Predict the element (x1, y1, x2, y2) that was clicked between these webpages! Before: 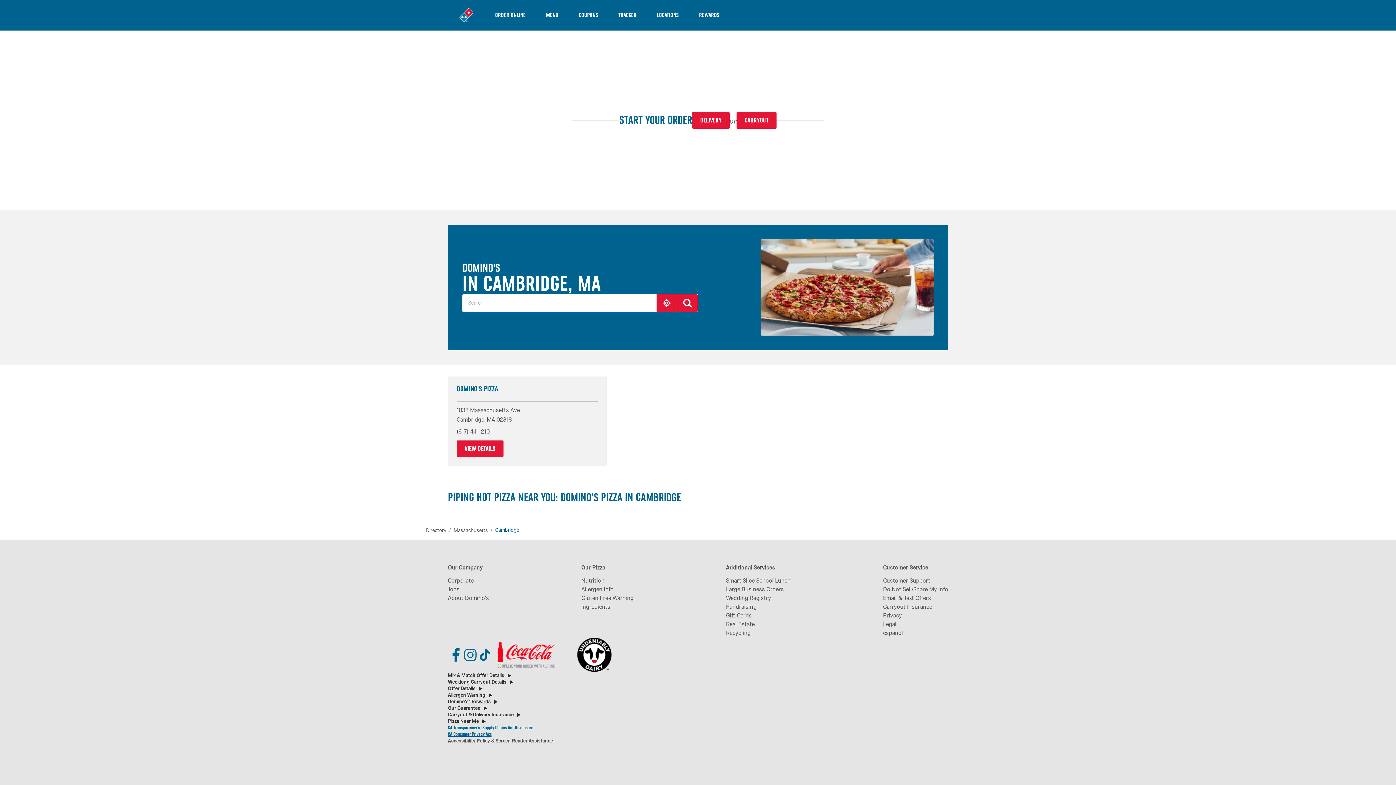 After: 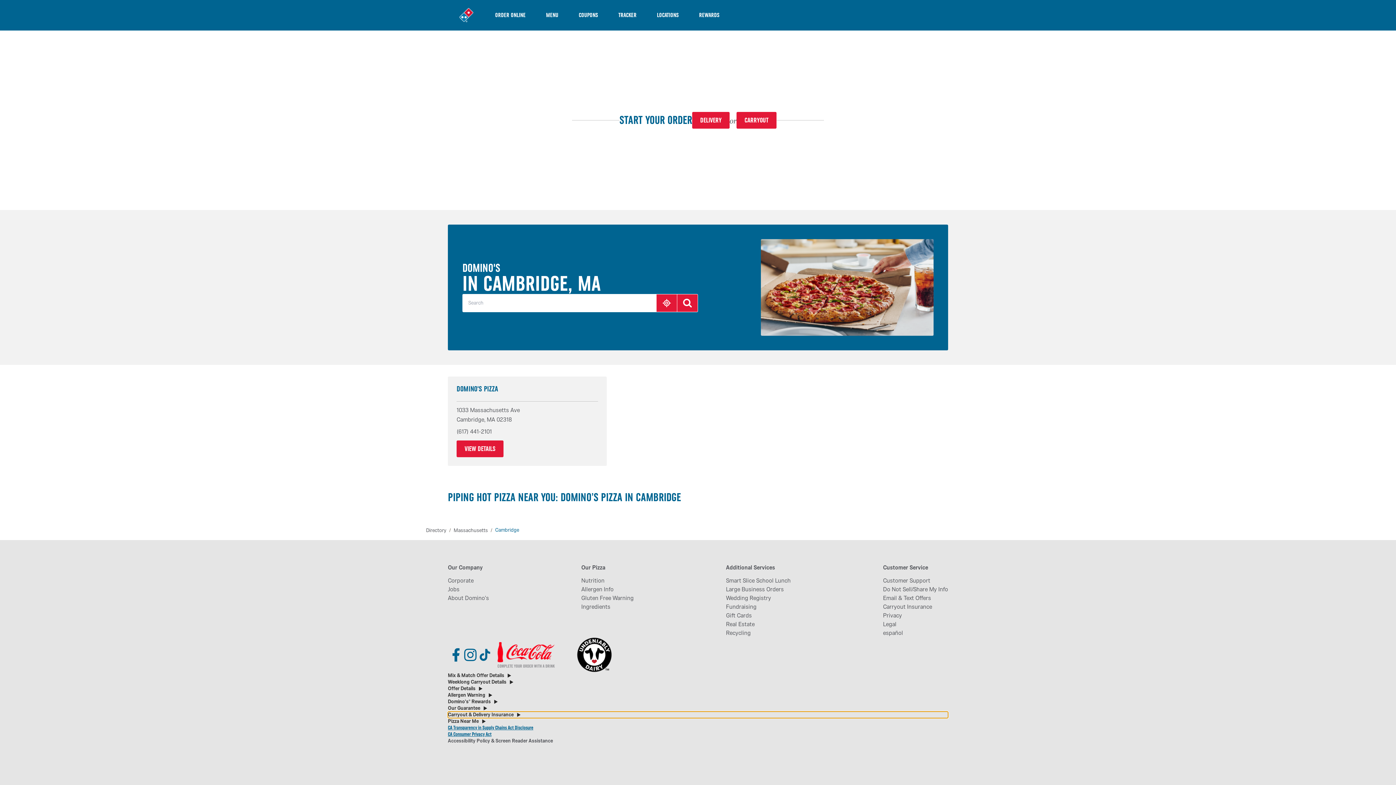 Action: bbox: (448, 712, 948, 718) label: Carryout & Delivery Insurance